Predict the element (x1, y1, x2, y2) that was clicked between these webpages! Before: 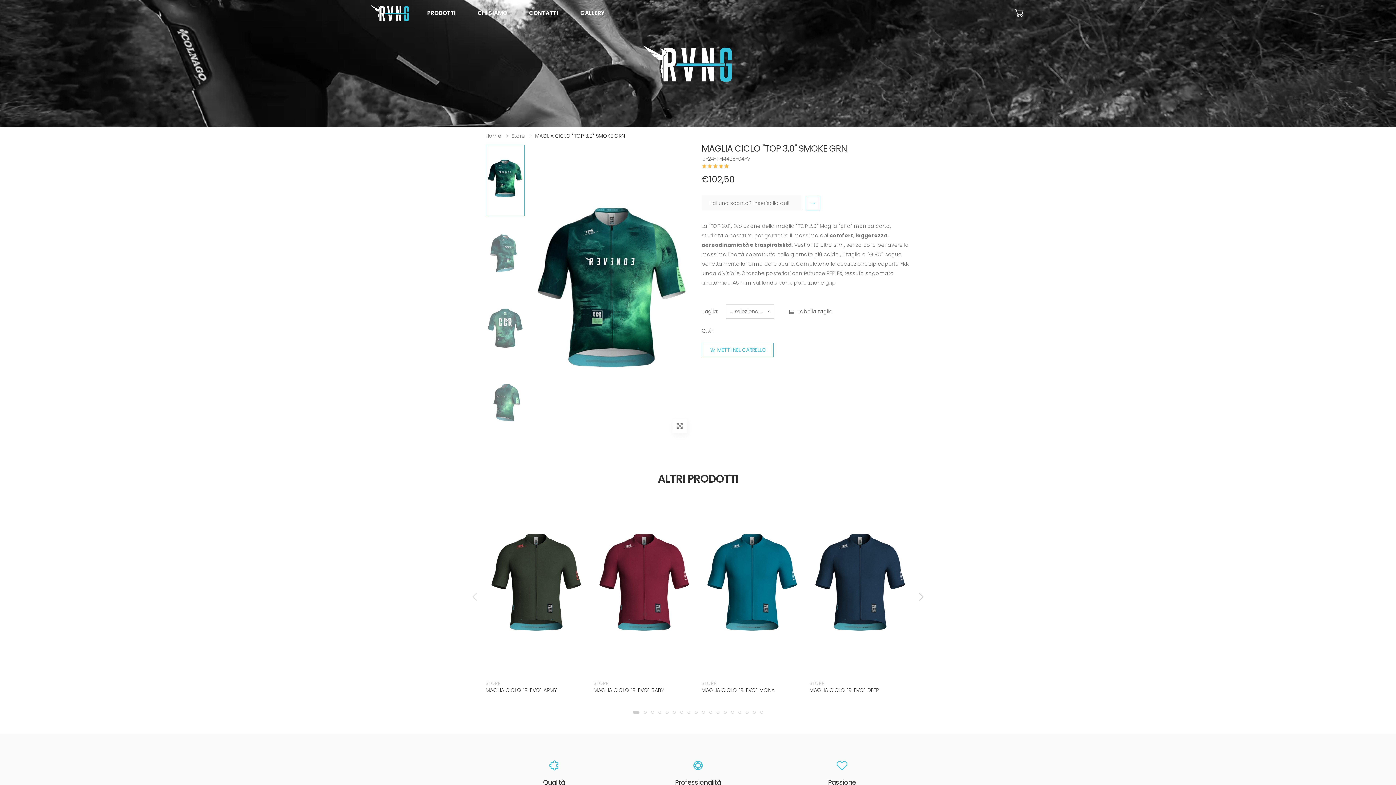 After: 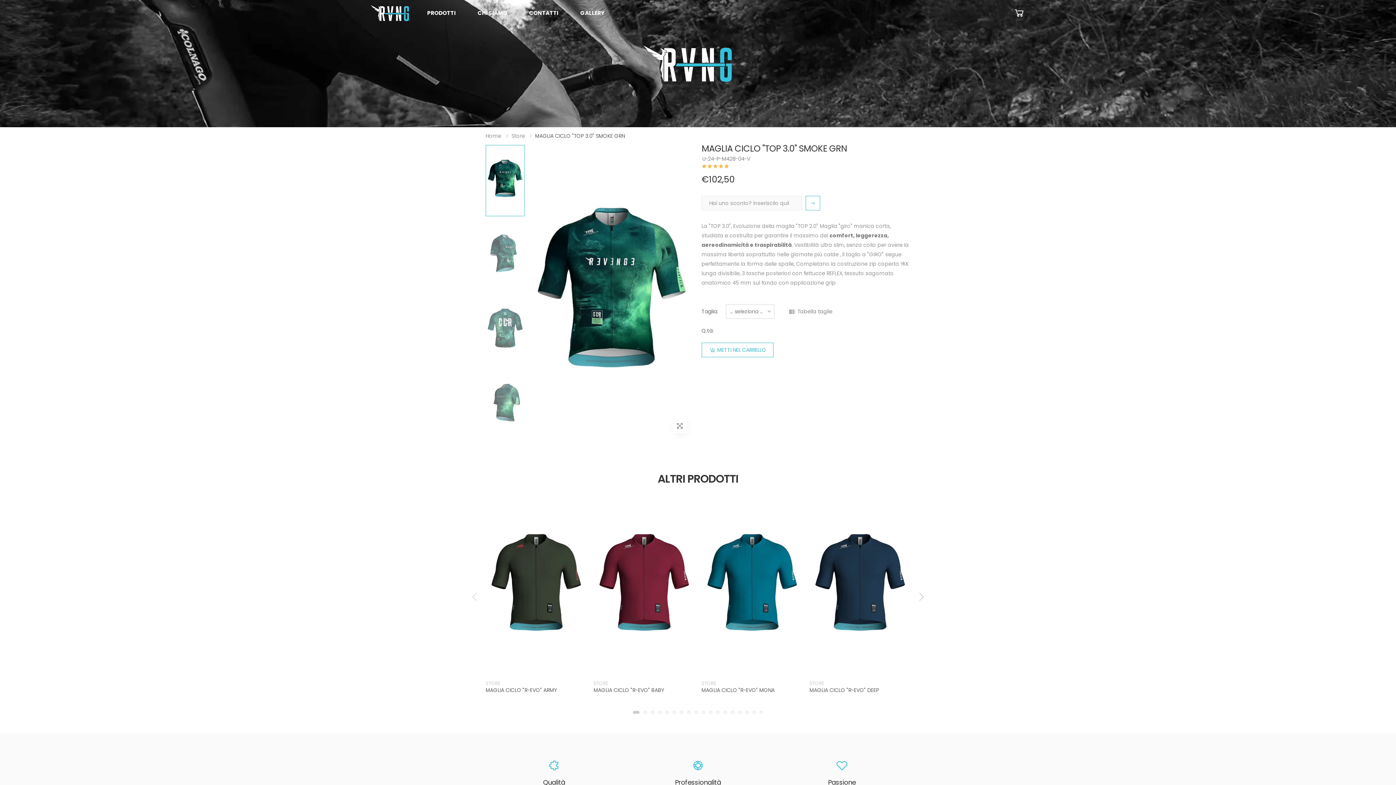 Action: bbox: (788, 305, 832, 317) label: Tabella taglie